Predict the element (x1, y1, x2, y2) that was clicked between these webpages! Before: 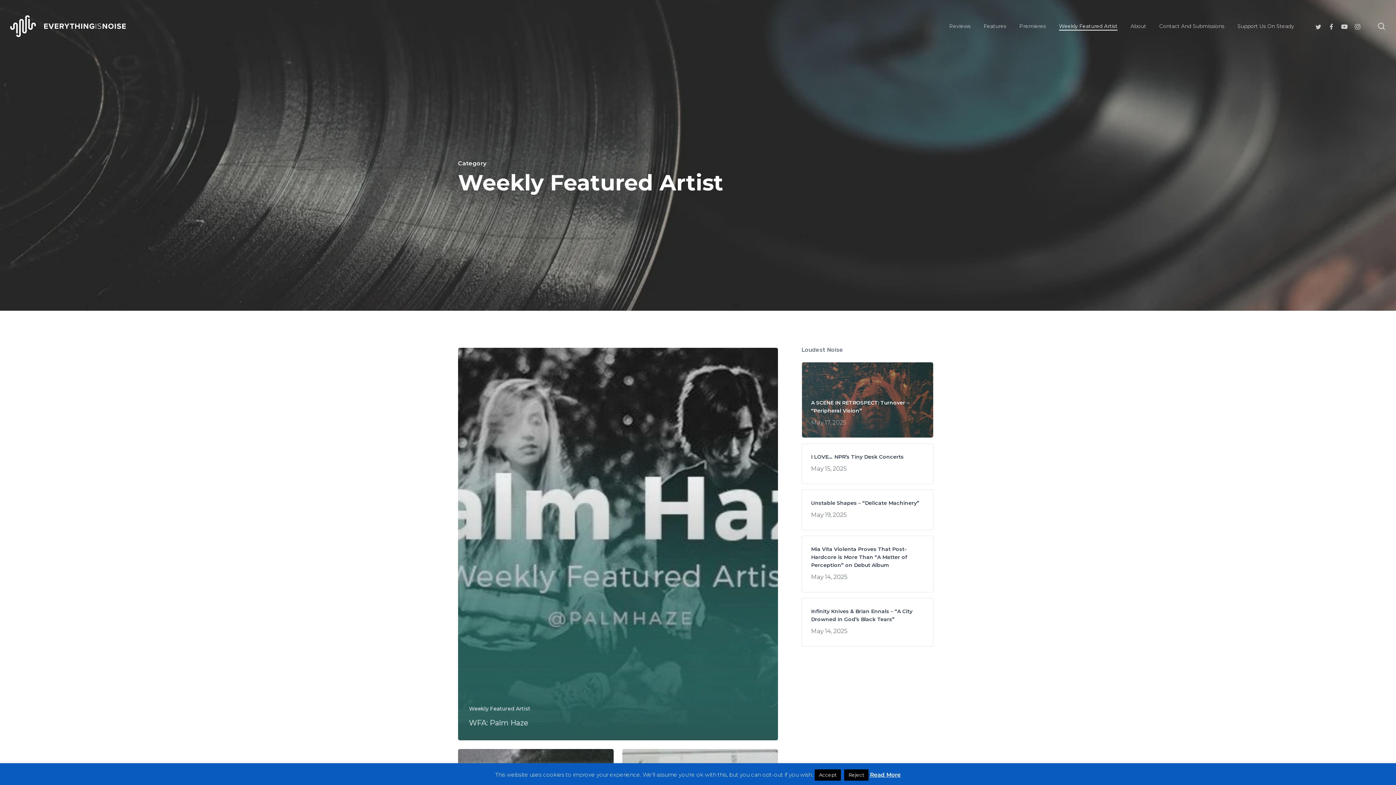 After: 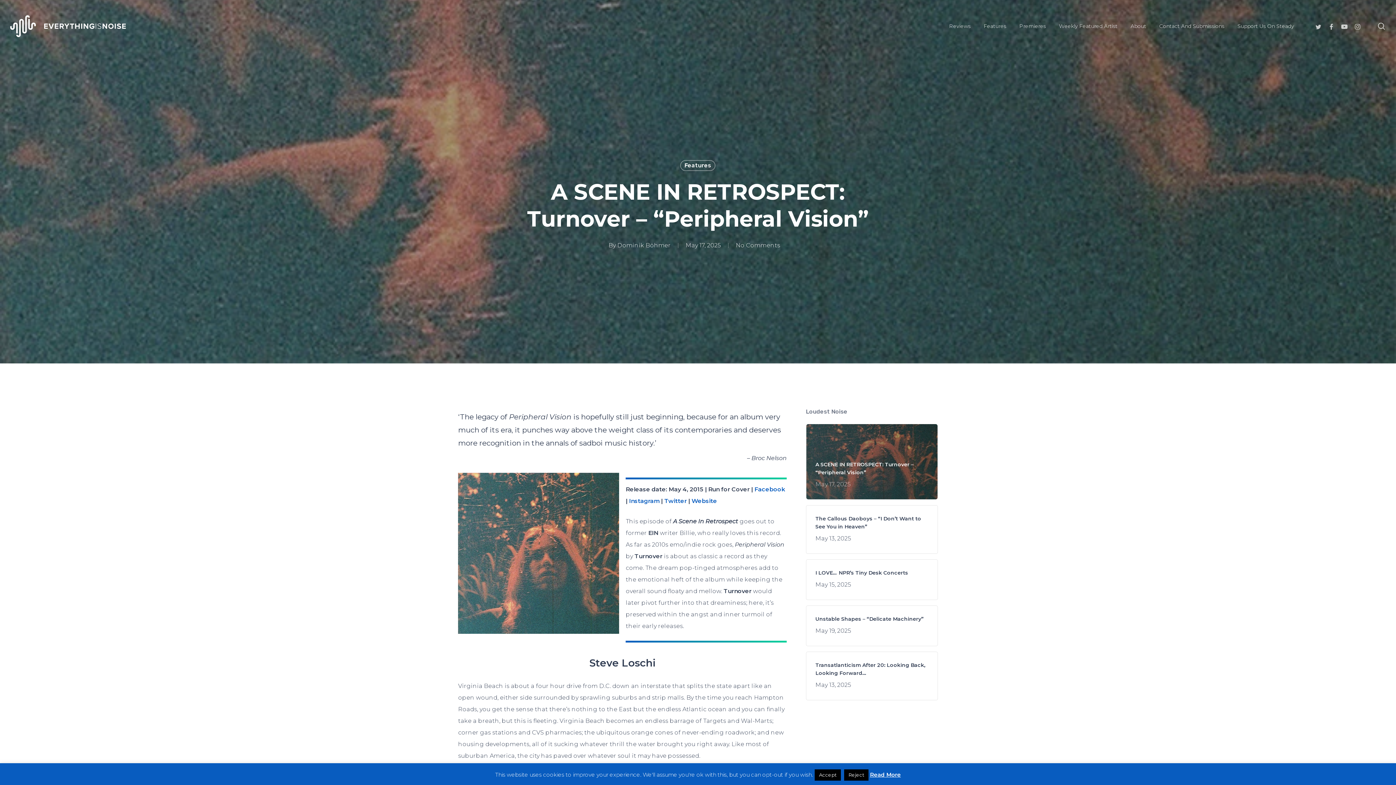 Action: bbox: (811, 399, 924, 428) label: A SCENE IN RETROSPECT: Turnover – “Peripheral Vision”
May 17, 2025